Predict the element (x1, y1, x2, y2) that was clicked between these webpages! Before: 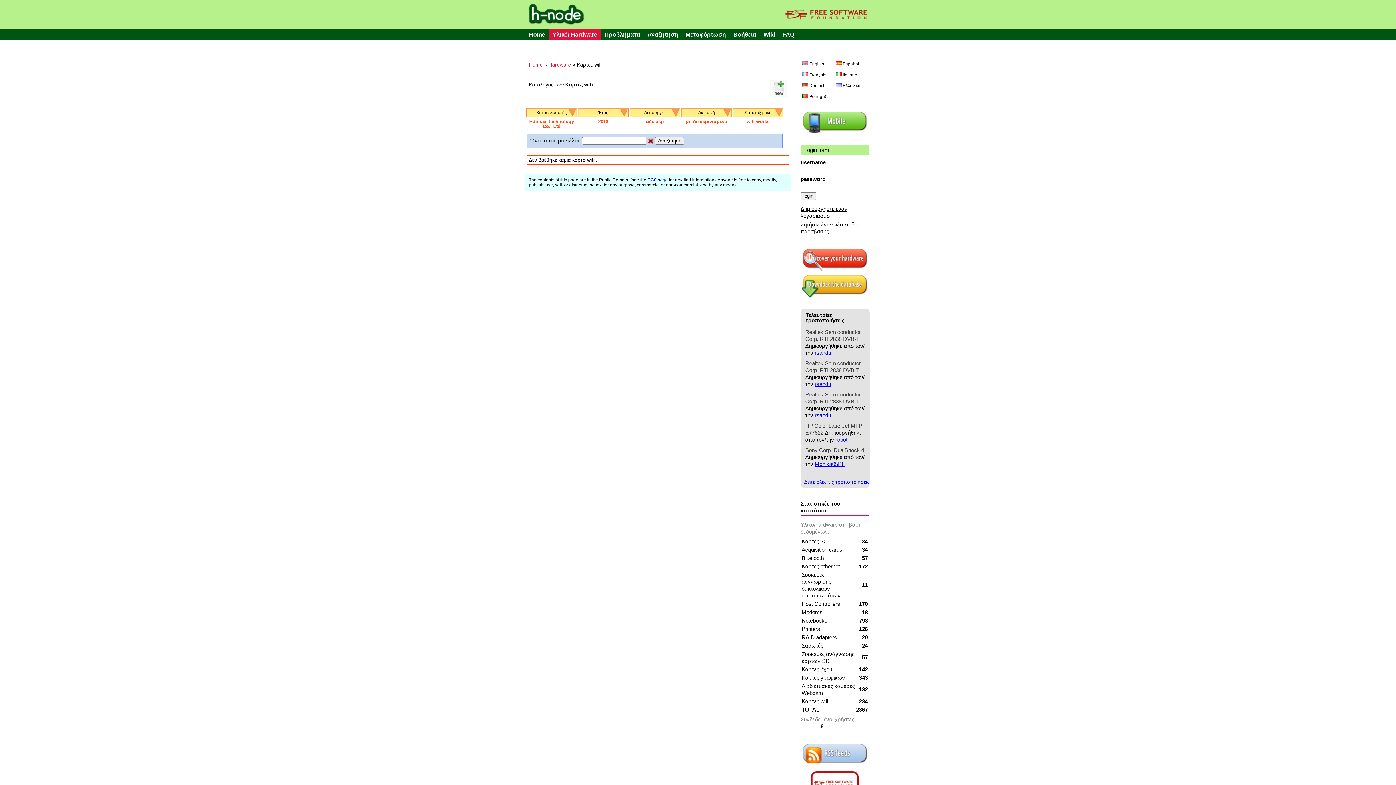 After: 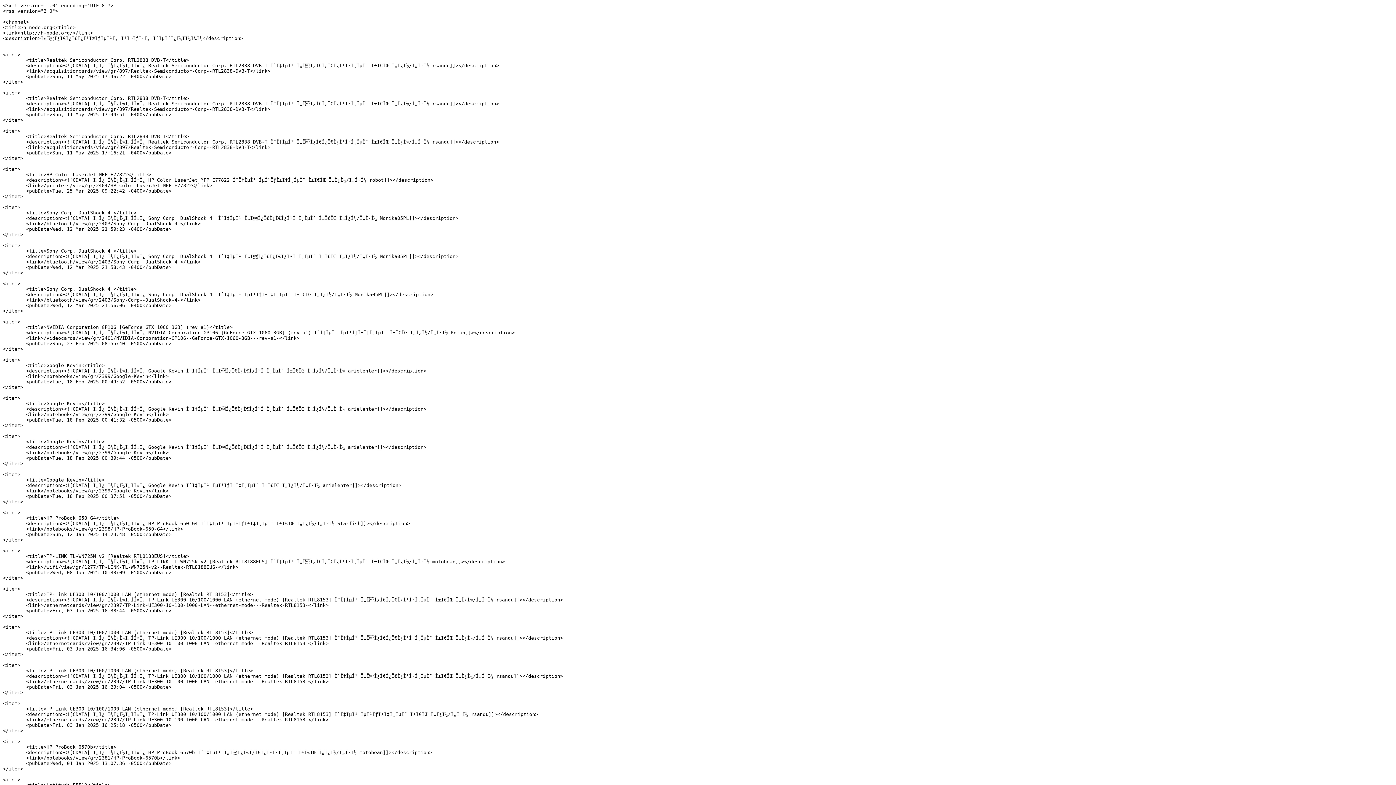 Action: bbox: (801, 759, 868, 765)